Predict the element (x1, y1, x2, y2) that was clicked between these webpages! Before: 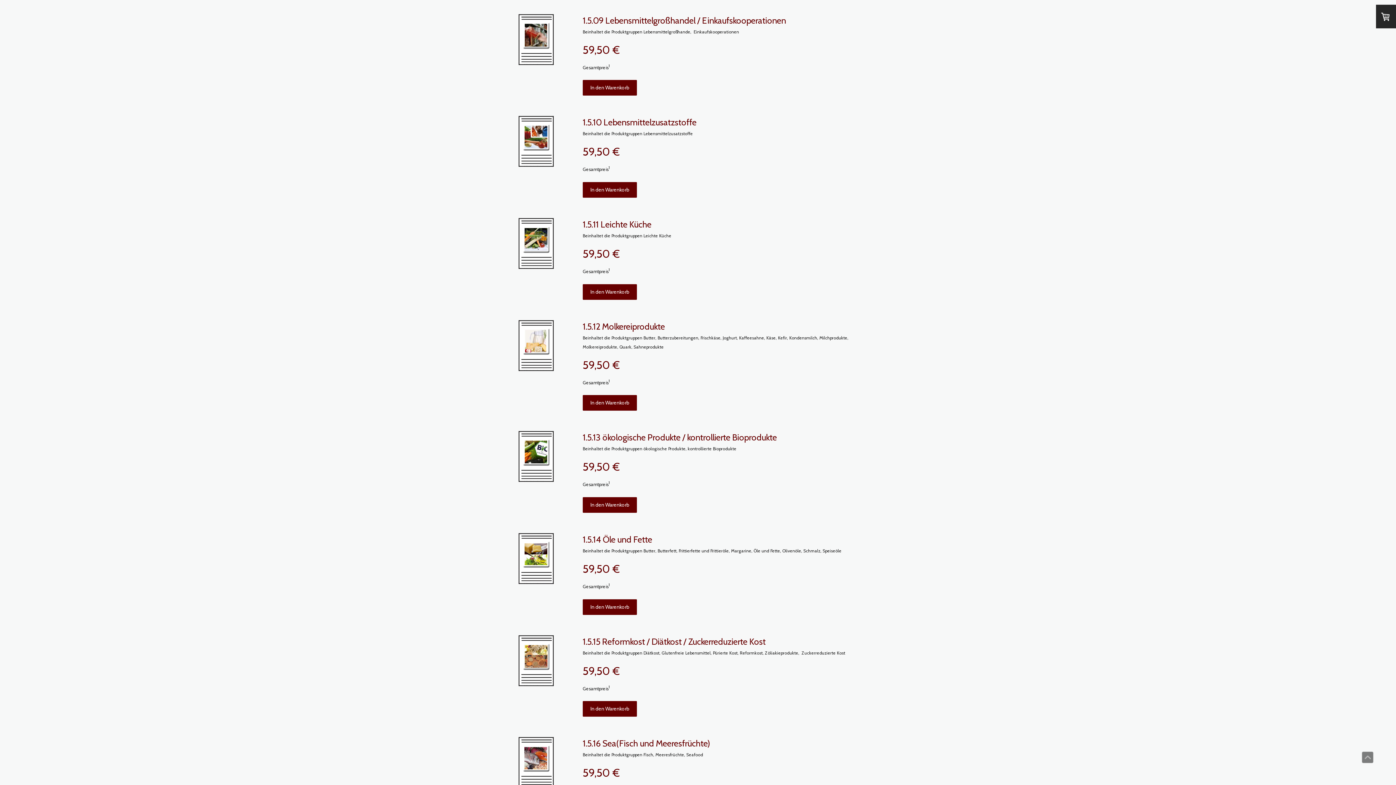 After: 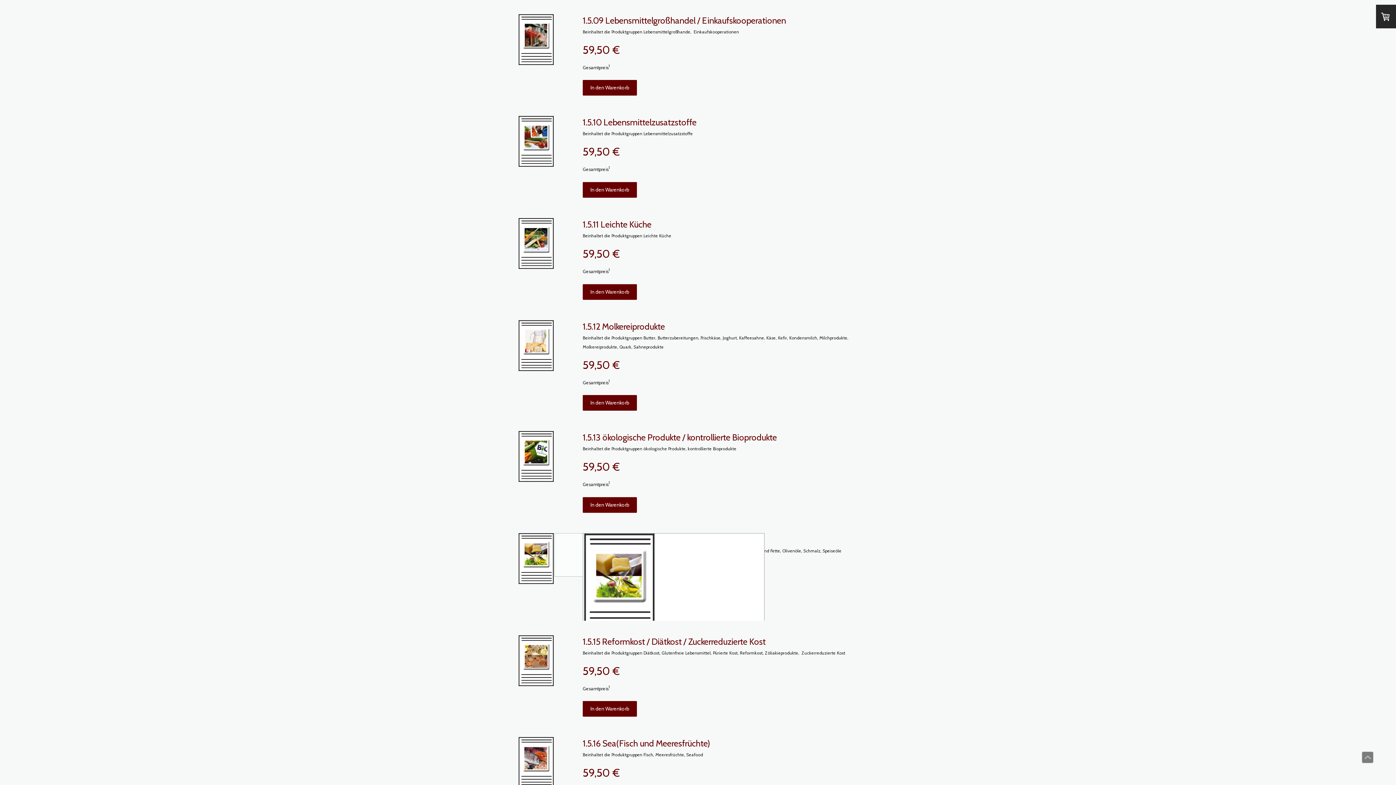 Action: bbox: (518, 533, 575, 587)